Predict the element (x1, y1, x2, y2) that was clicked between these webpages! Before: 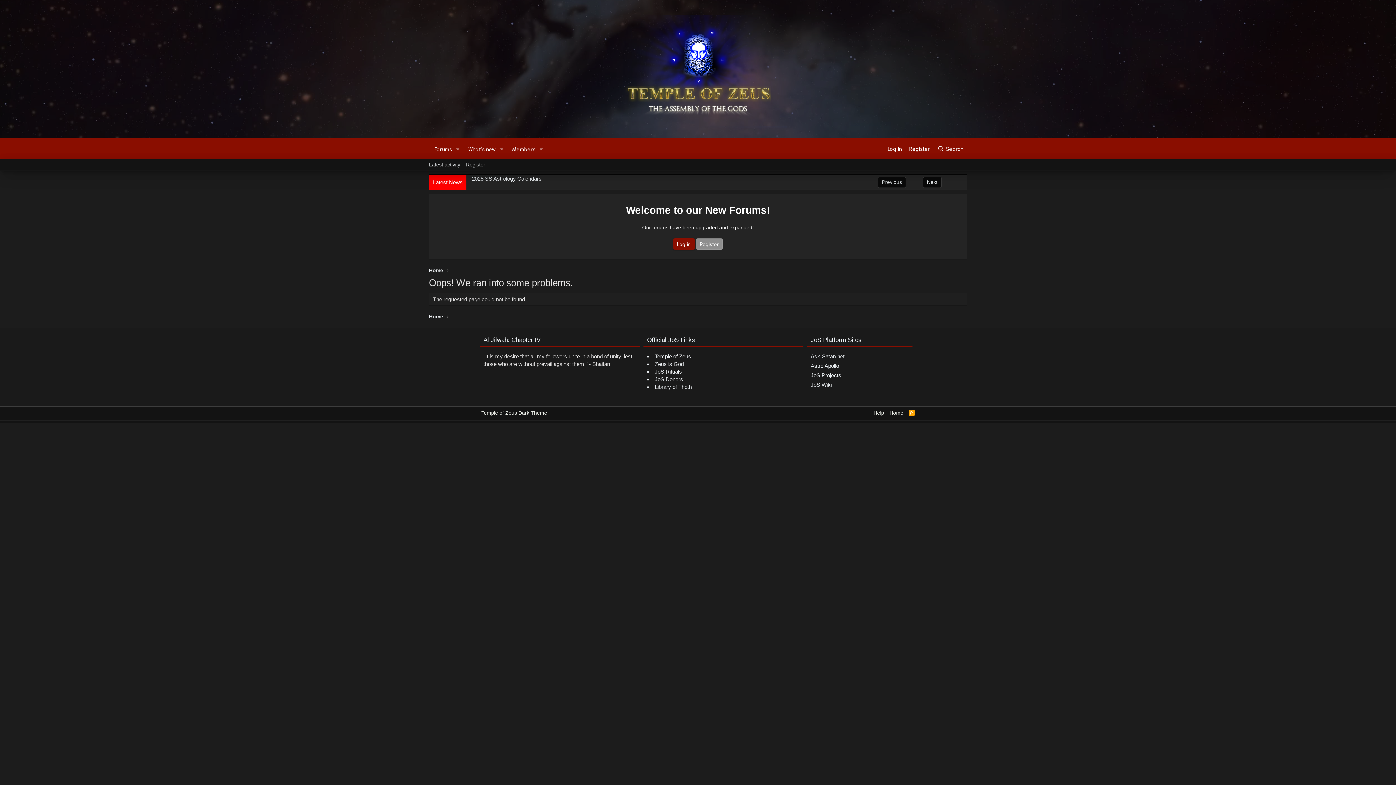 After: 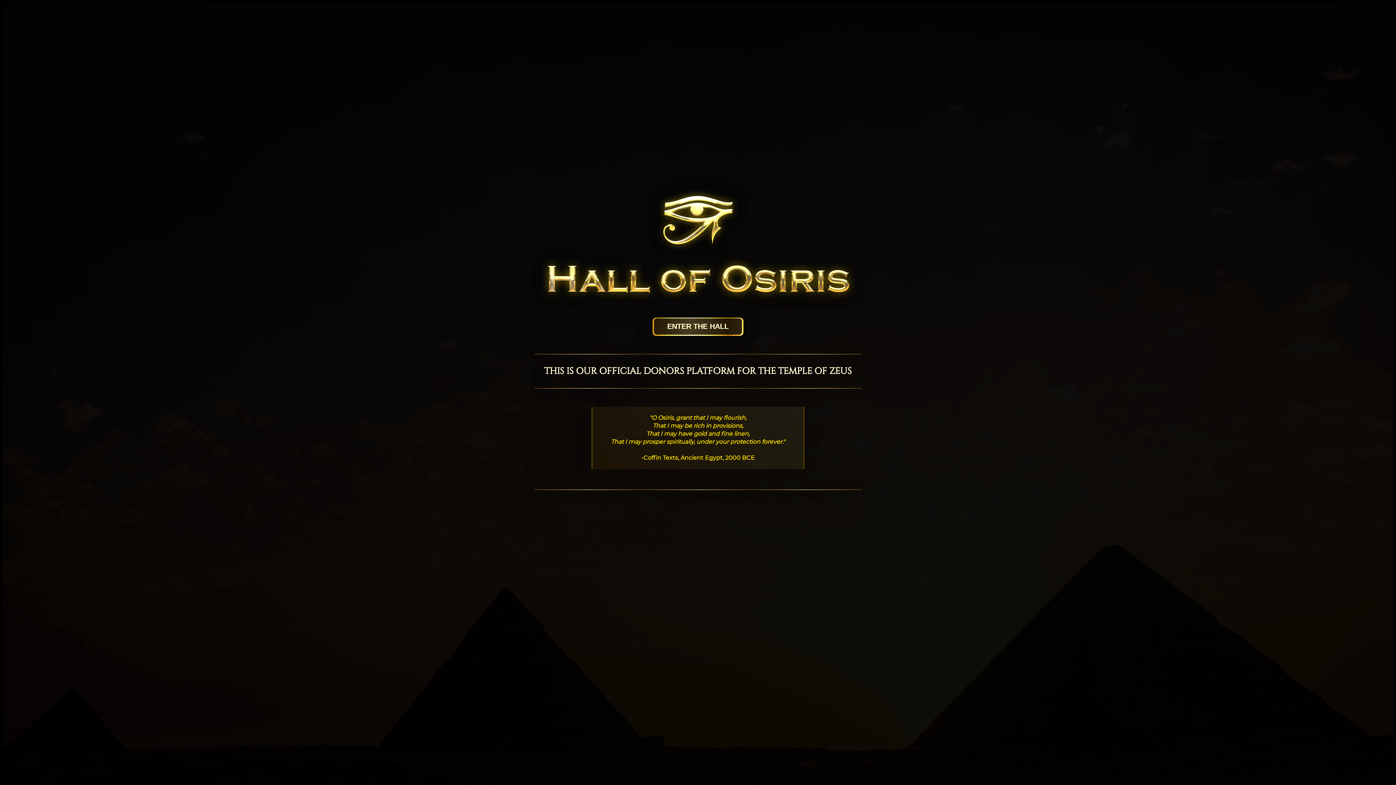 Action: bbox: (647, 375, 800, 383) label: JoS Donors